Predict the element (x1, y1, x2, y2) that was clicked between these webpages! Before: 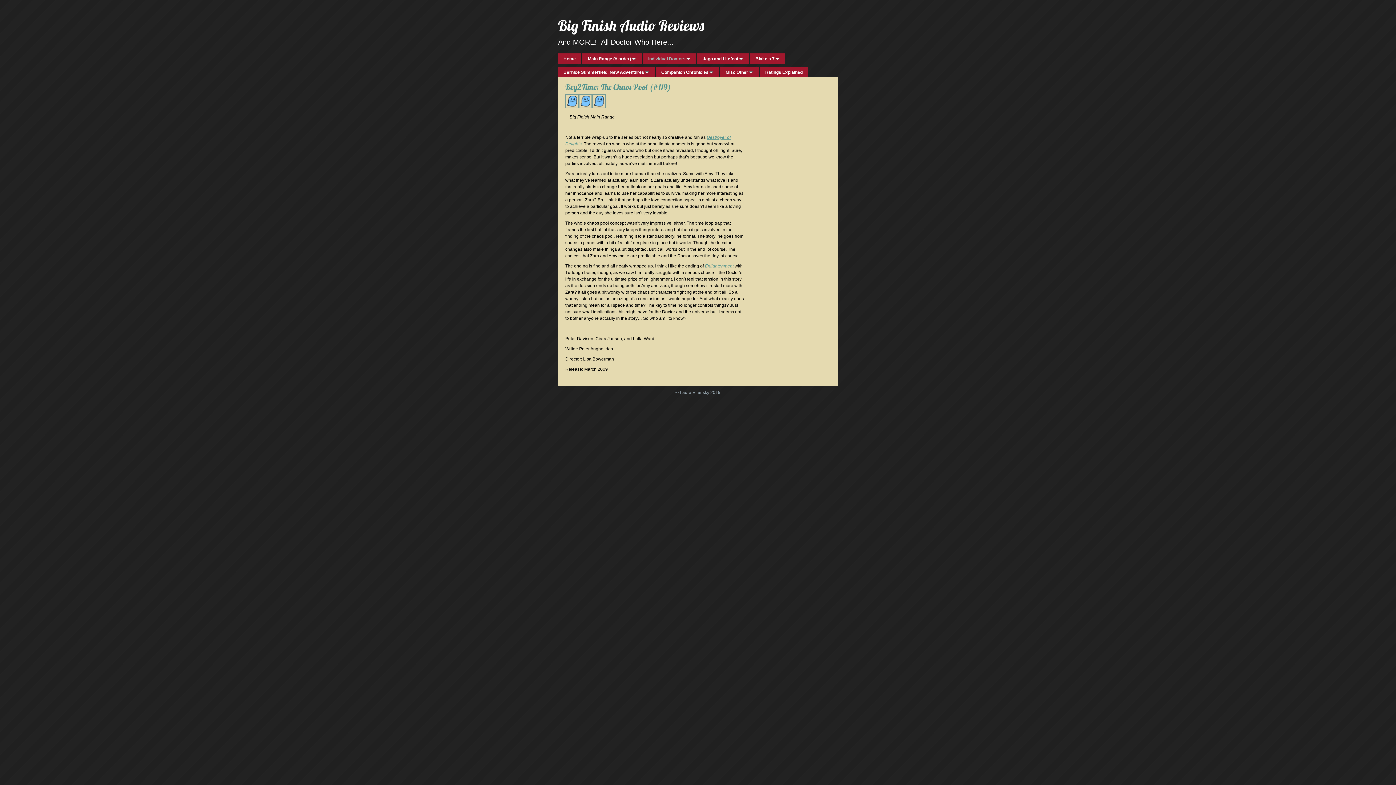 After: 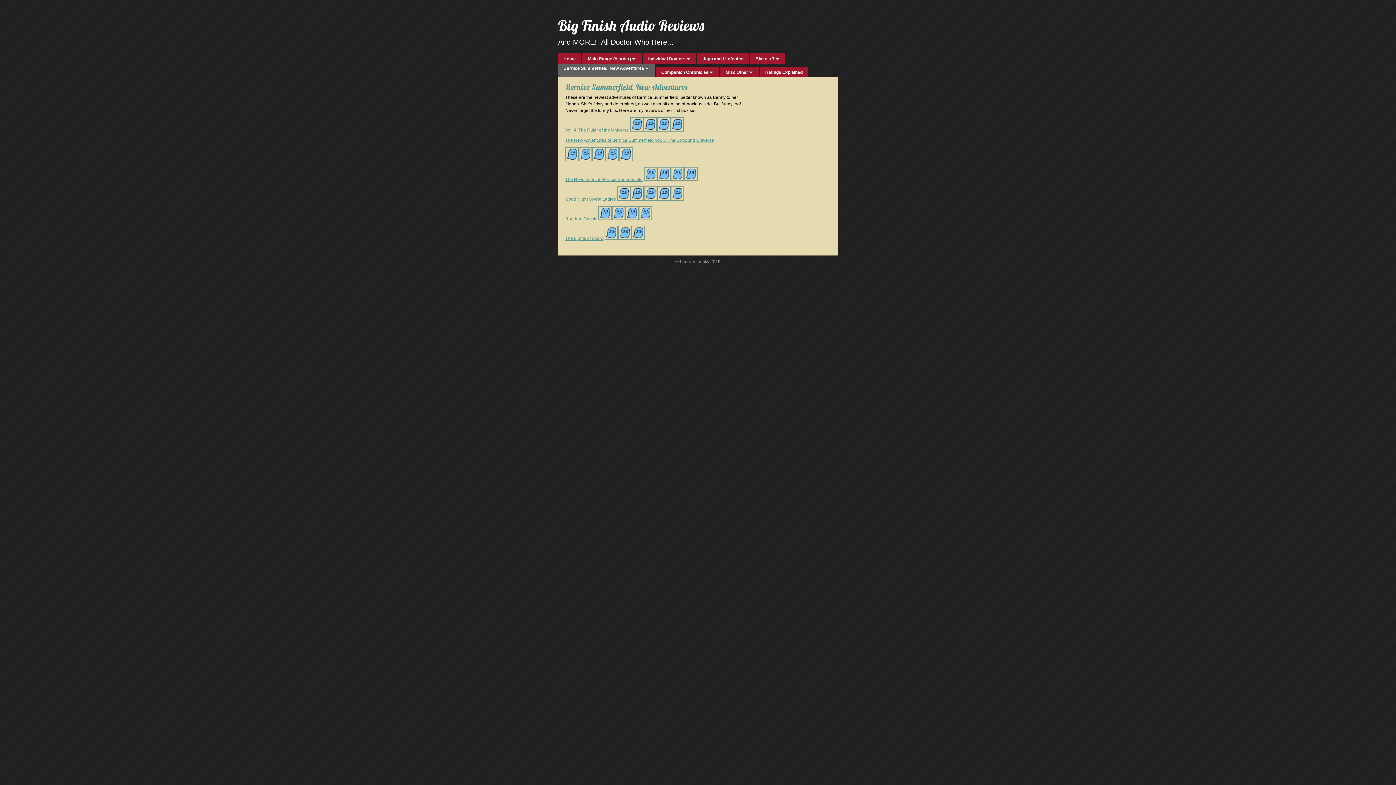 Action: bbox: (558, 66, 654, 77) label: Bernice Summerfield, New Adventures